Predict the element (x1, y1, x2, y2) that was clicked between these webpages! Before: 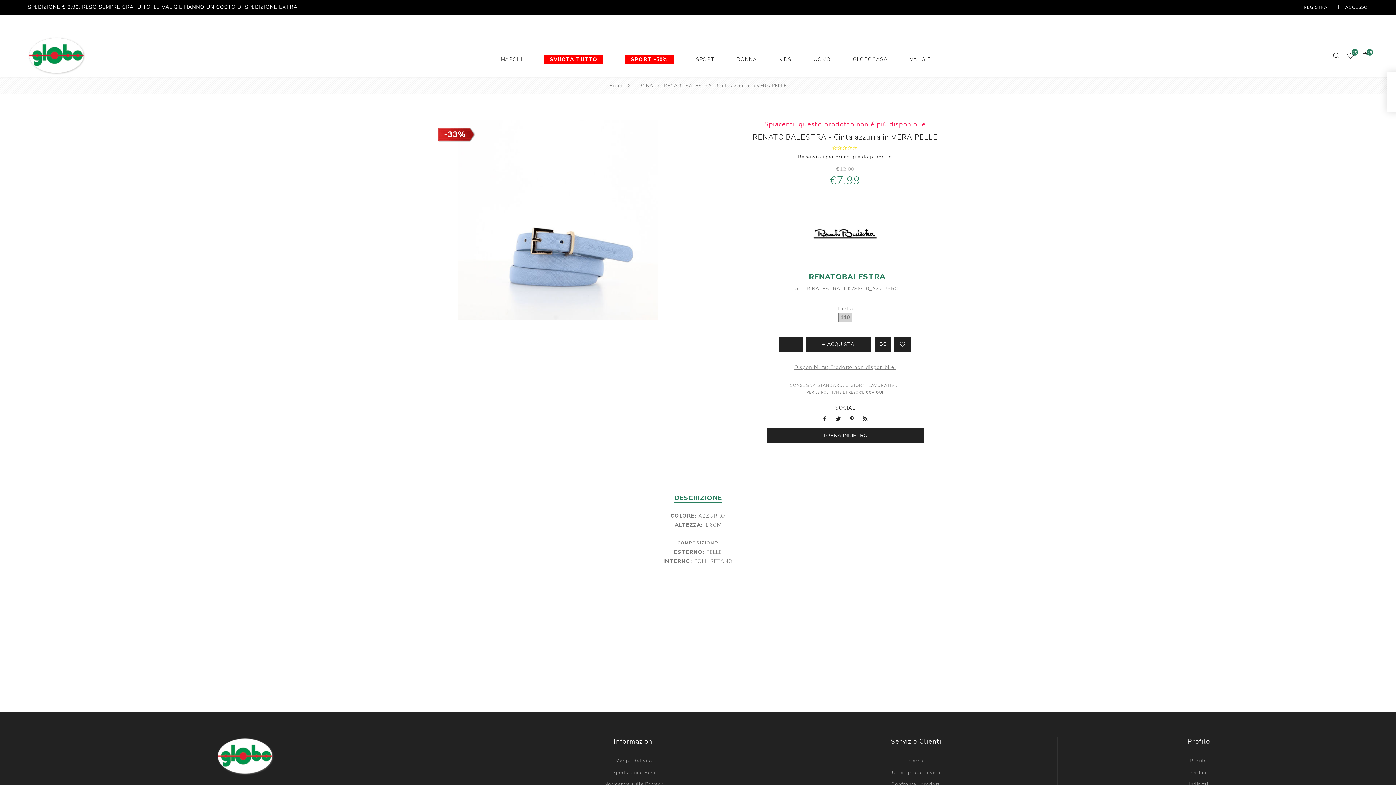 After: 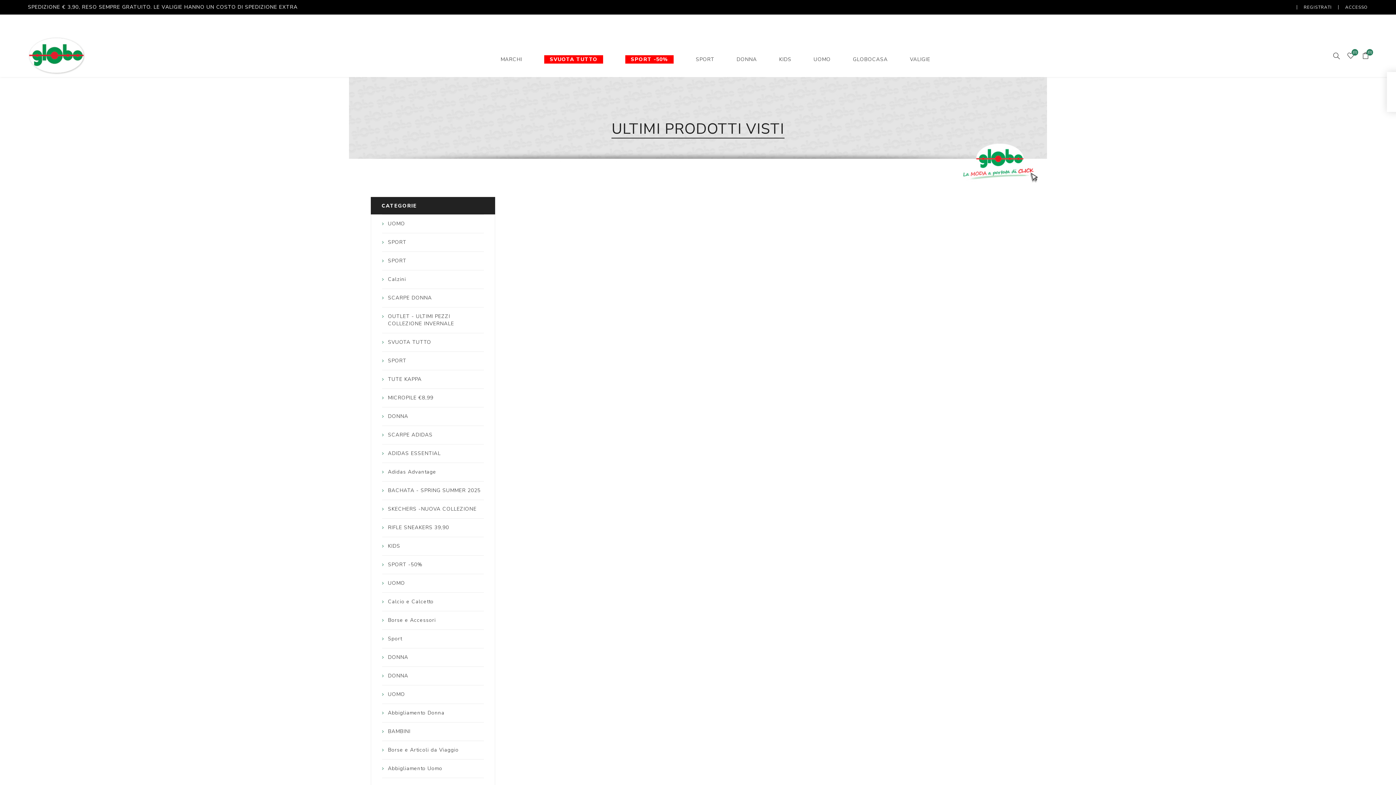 Action: label: Ultimi prodotti visti bbox: (892, 767, 940, 779)